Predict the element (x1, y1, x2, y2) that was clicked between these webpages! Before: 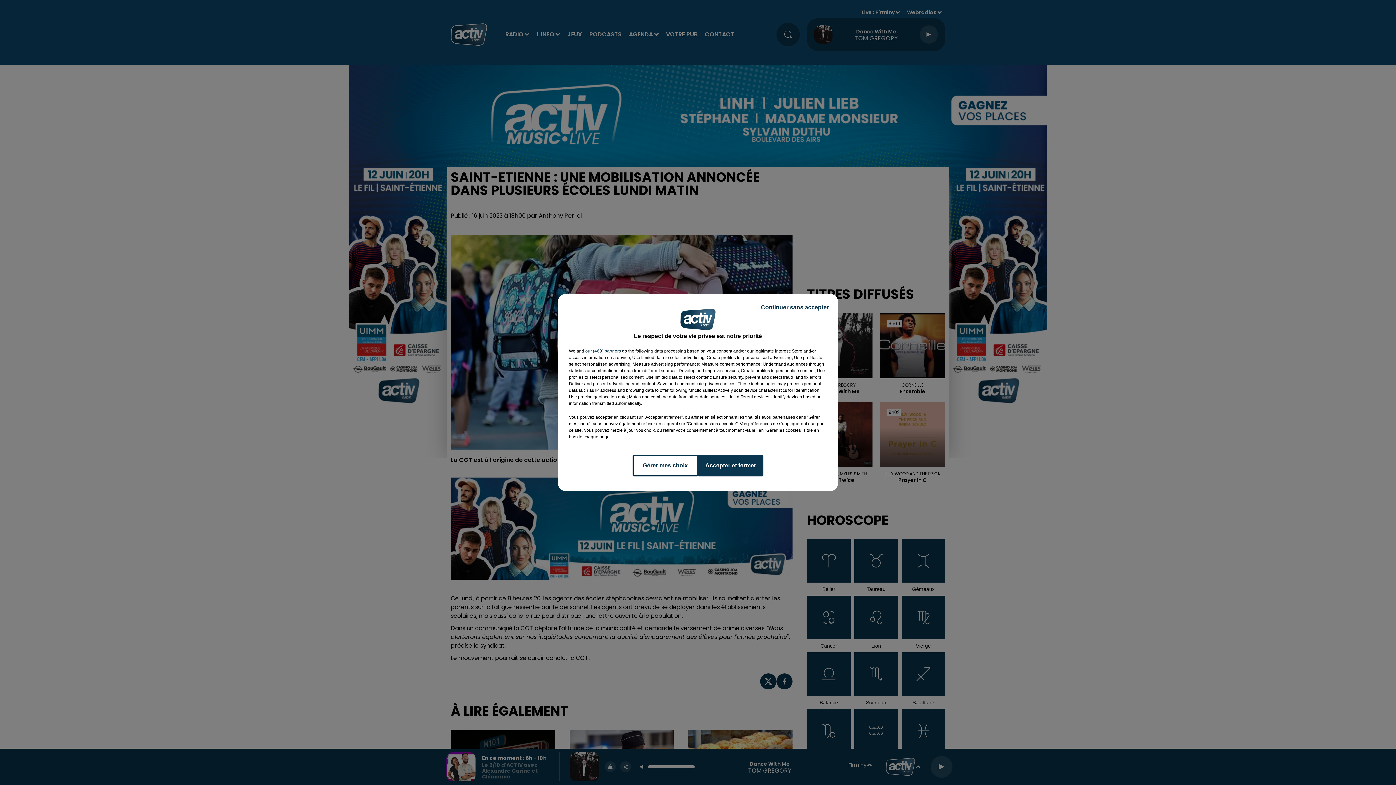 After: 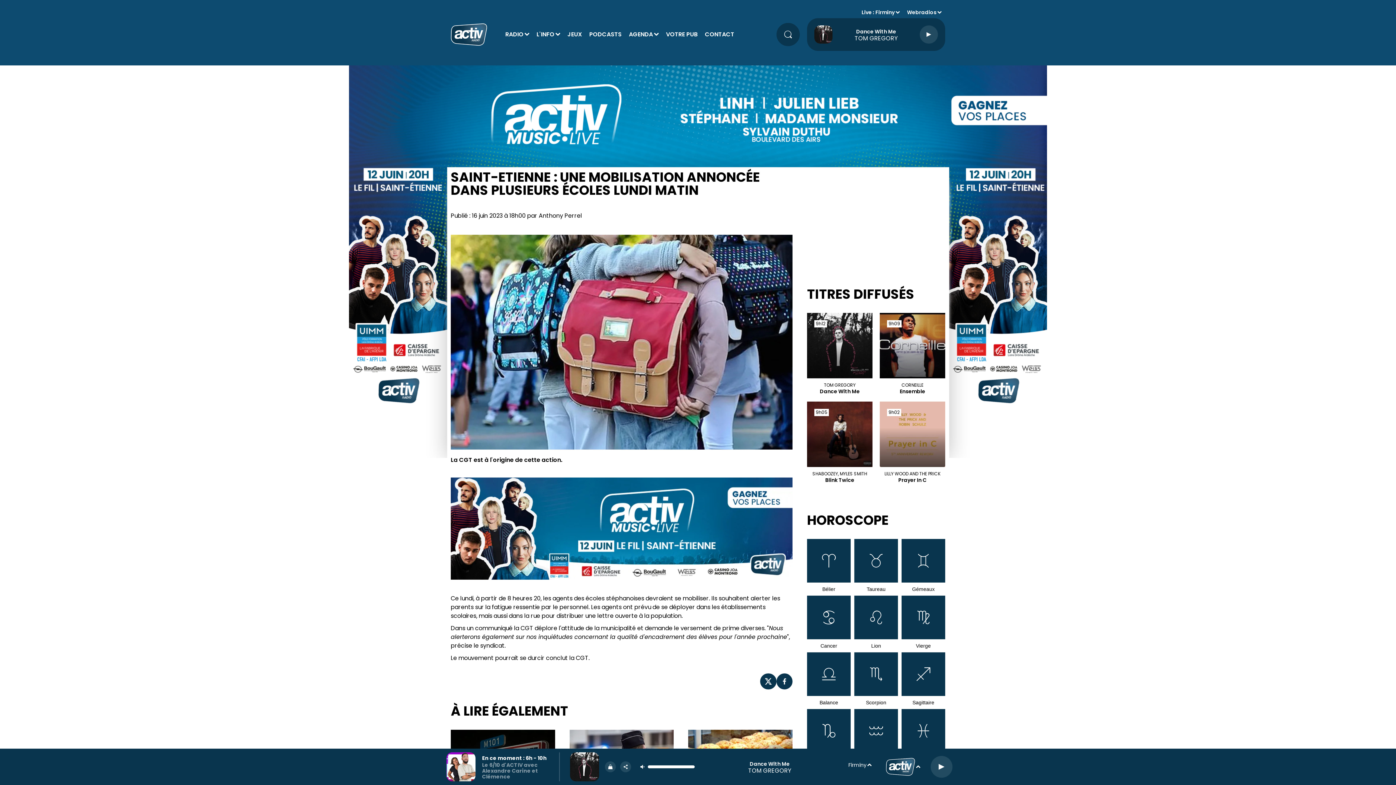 Action: label: Continuer sans accepter bbox: (755, 297, 834, 317)